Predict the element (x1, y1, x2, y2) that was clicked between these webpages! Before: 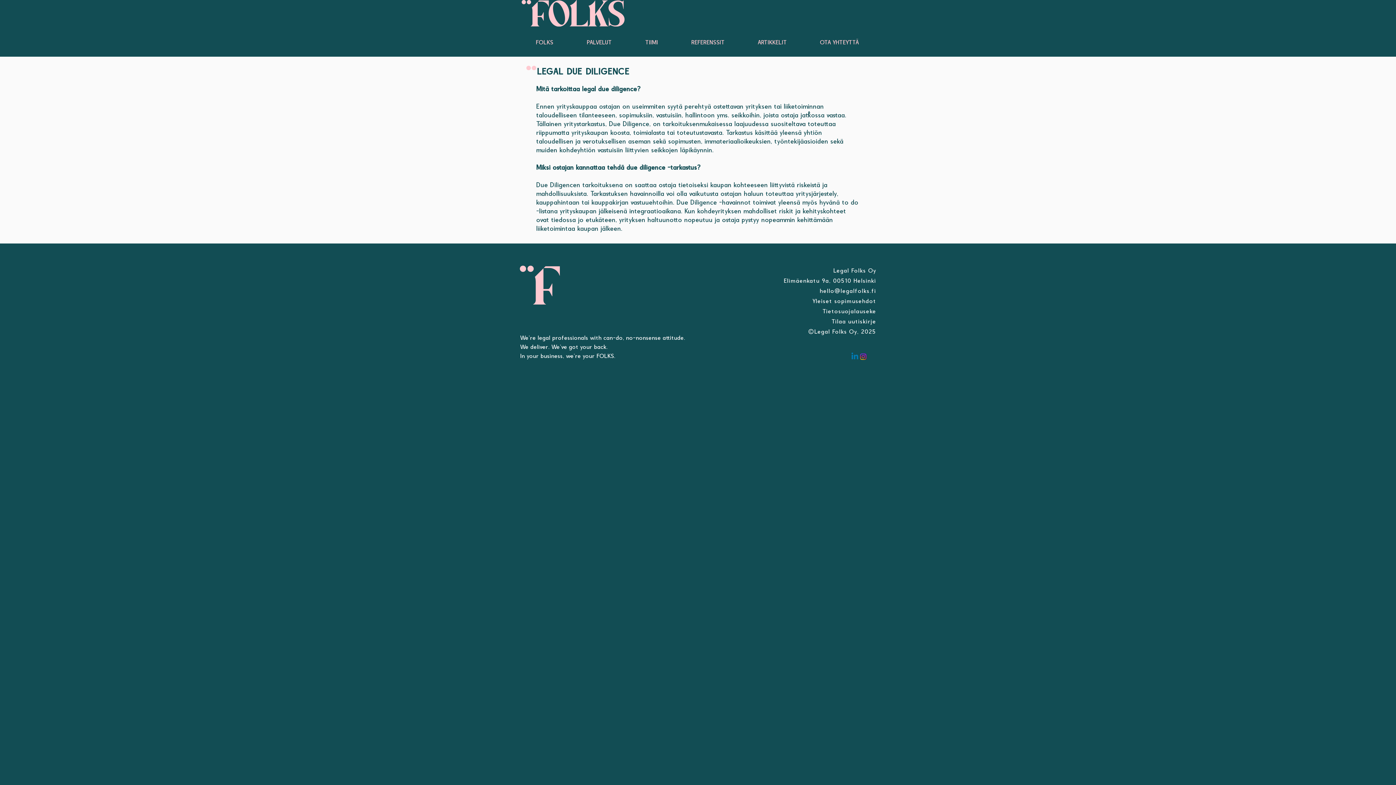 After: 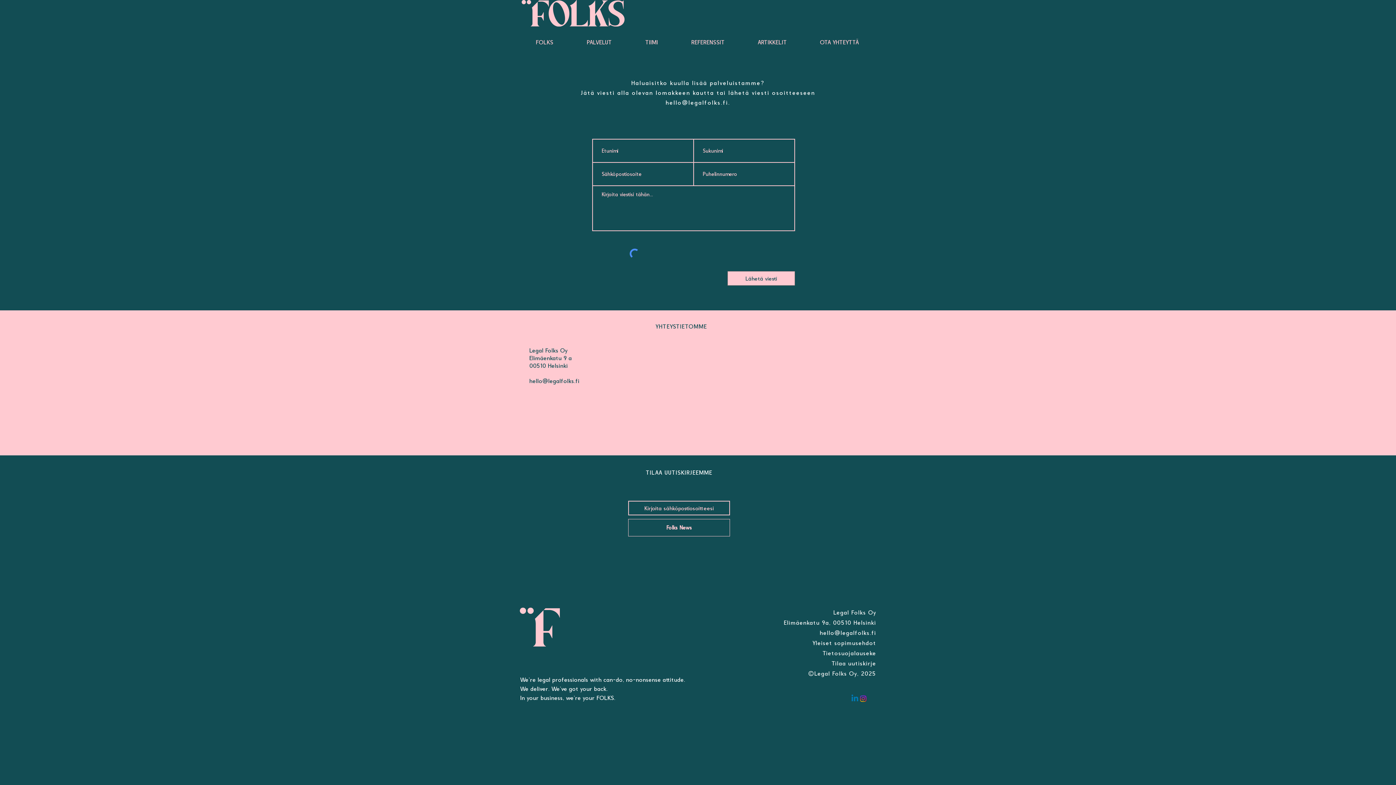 Action: label: OTA YHTEYTTÄ bbox: (803, 31, 875, 53)